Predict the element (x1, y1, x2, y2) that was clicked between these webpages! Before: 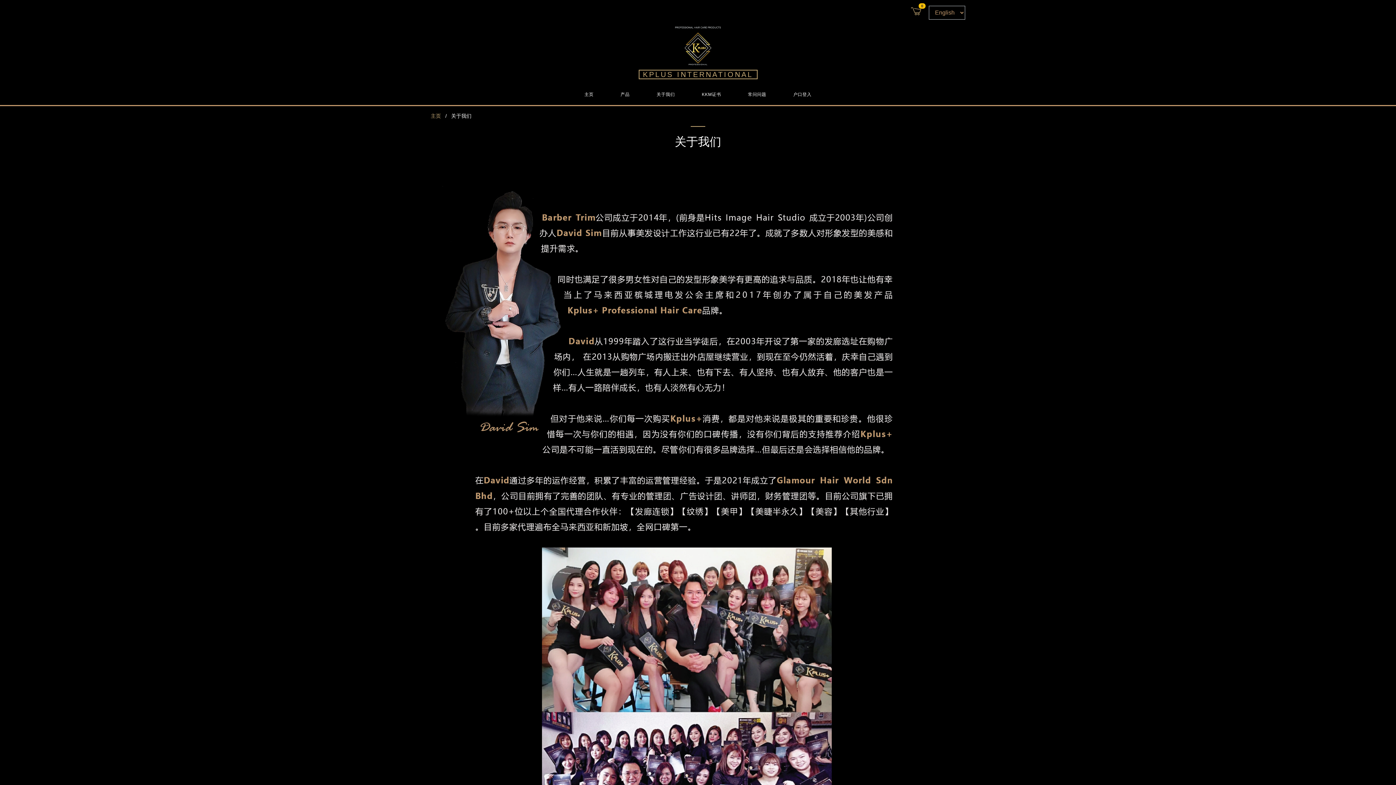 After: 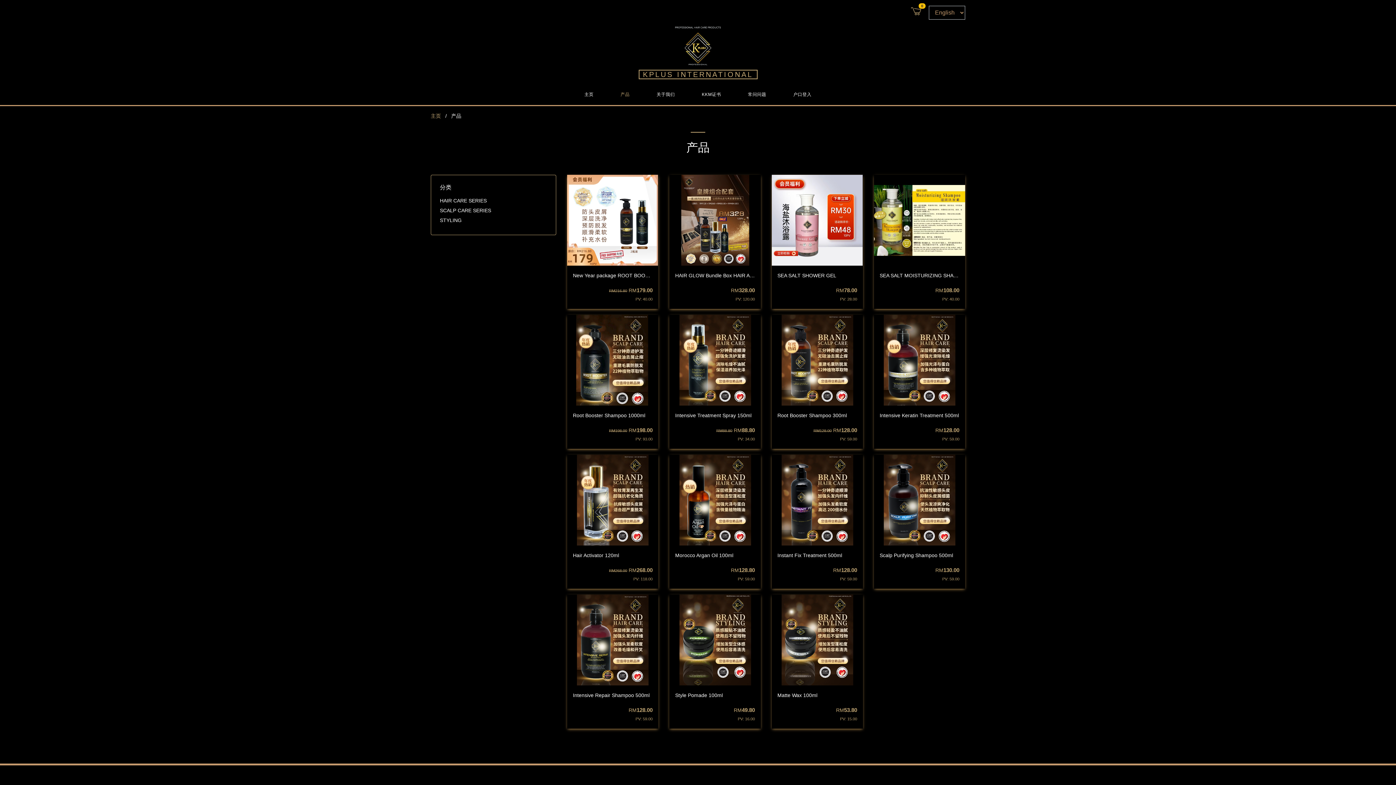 Action: label: 产品 bbox: (617, 91, 633, 98)